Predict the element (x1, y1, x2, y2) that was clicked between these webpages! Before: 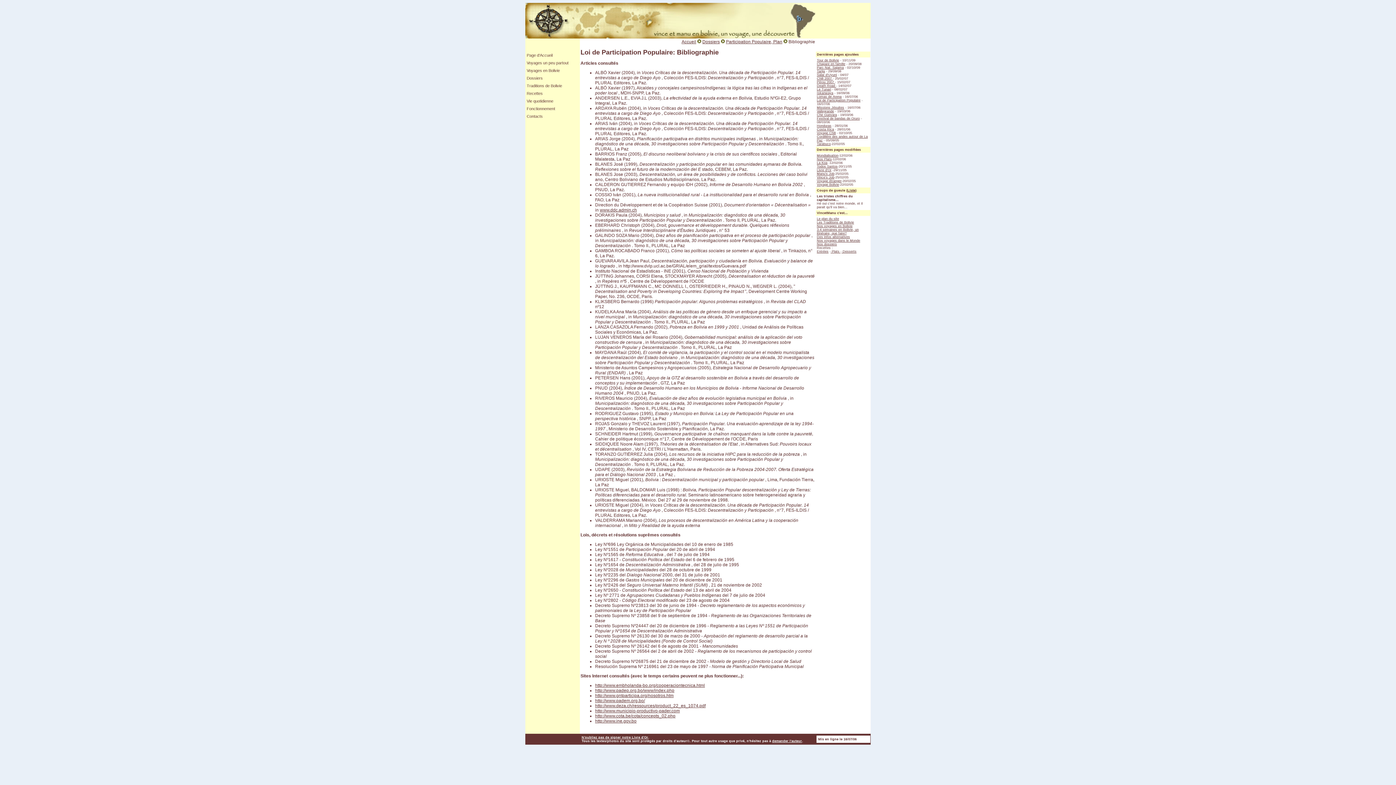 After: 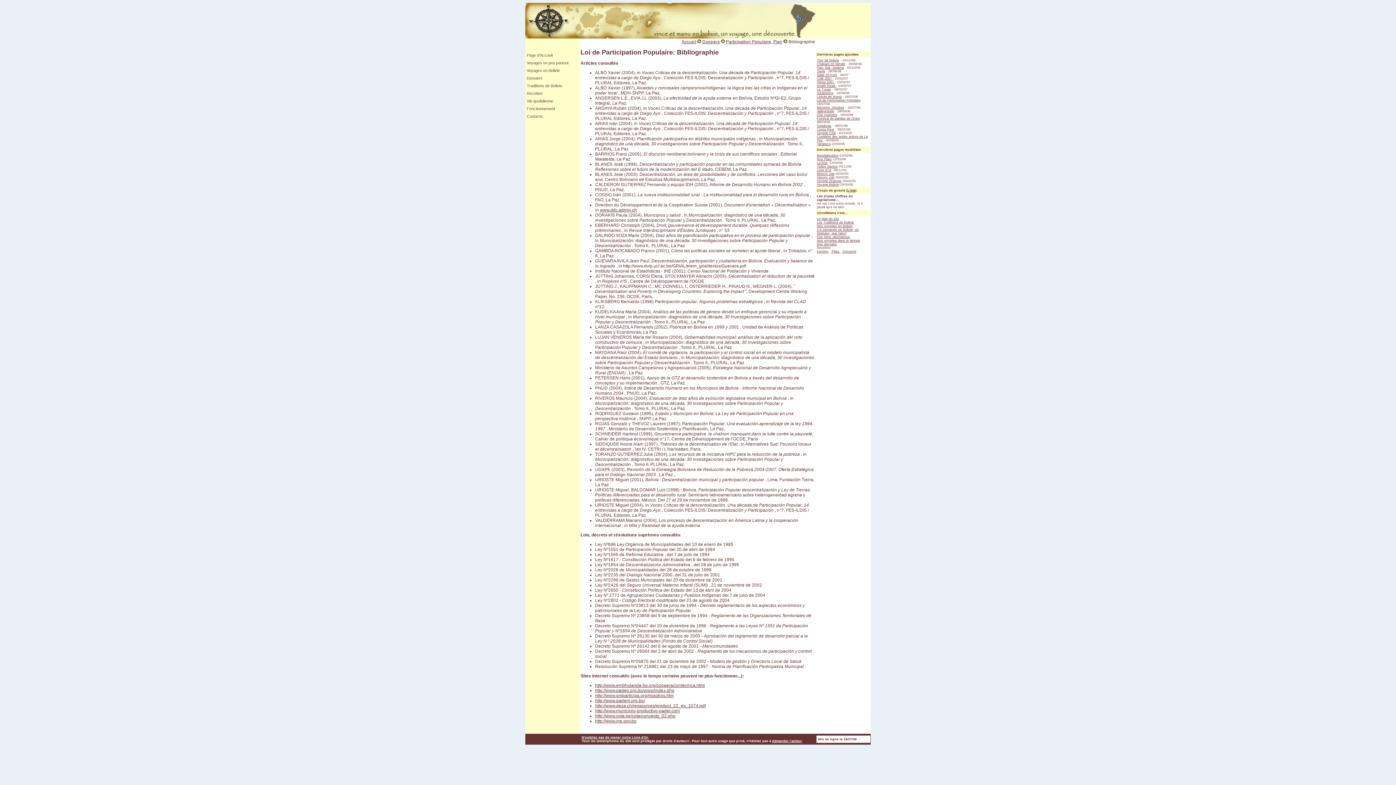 Action: bbox: (847, 188, 855, 192) label: Liste